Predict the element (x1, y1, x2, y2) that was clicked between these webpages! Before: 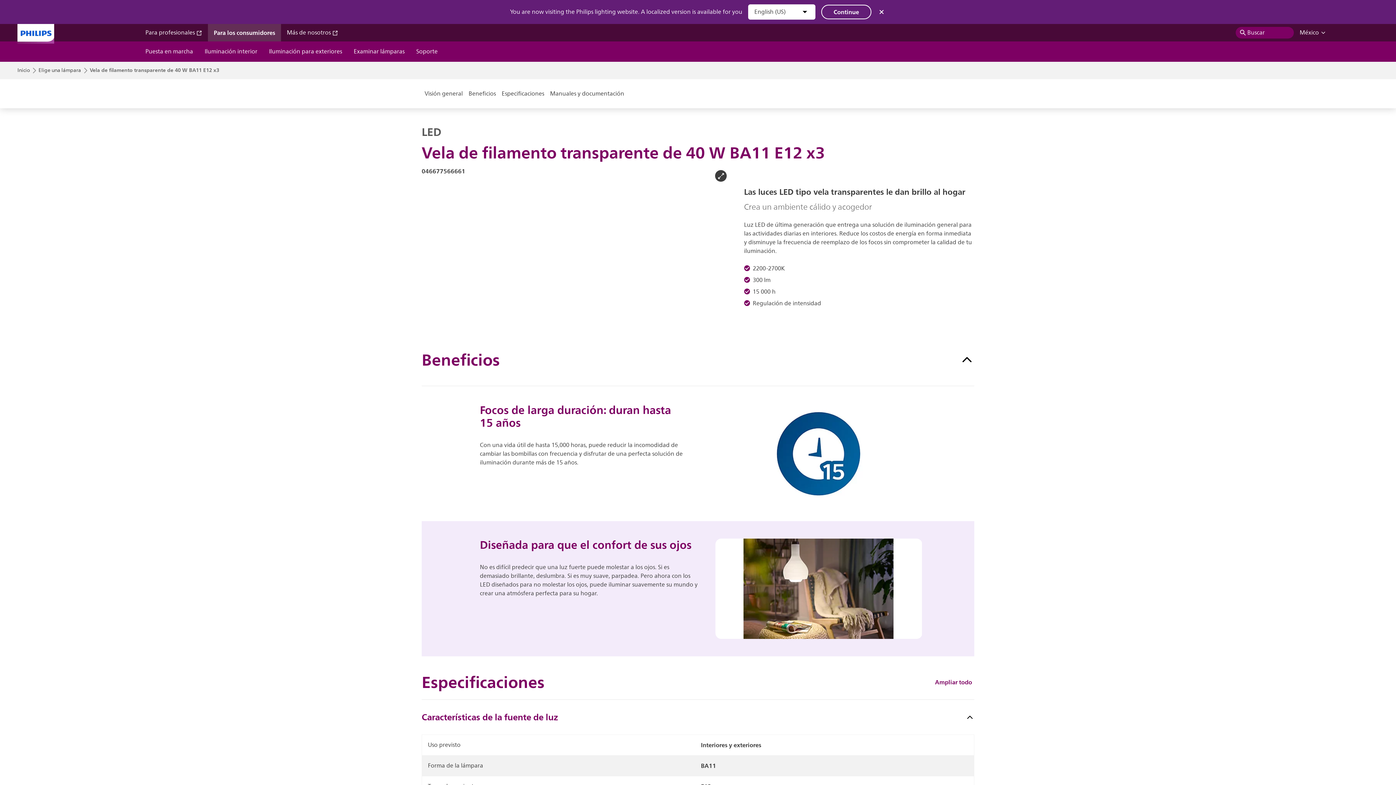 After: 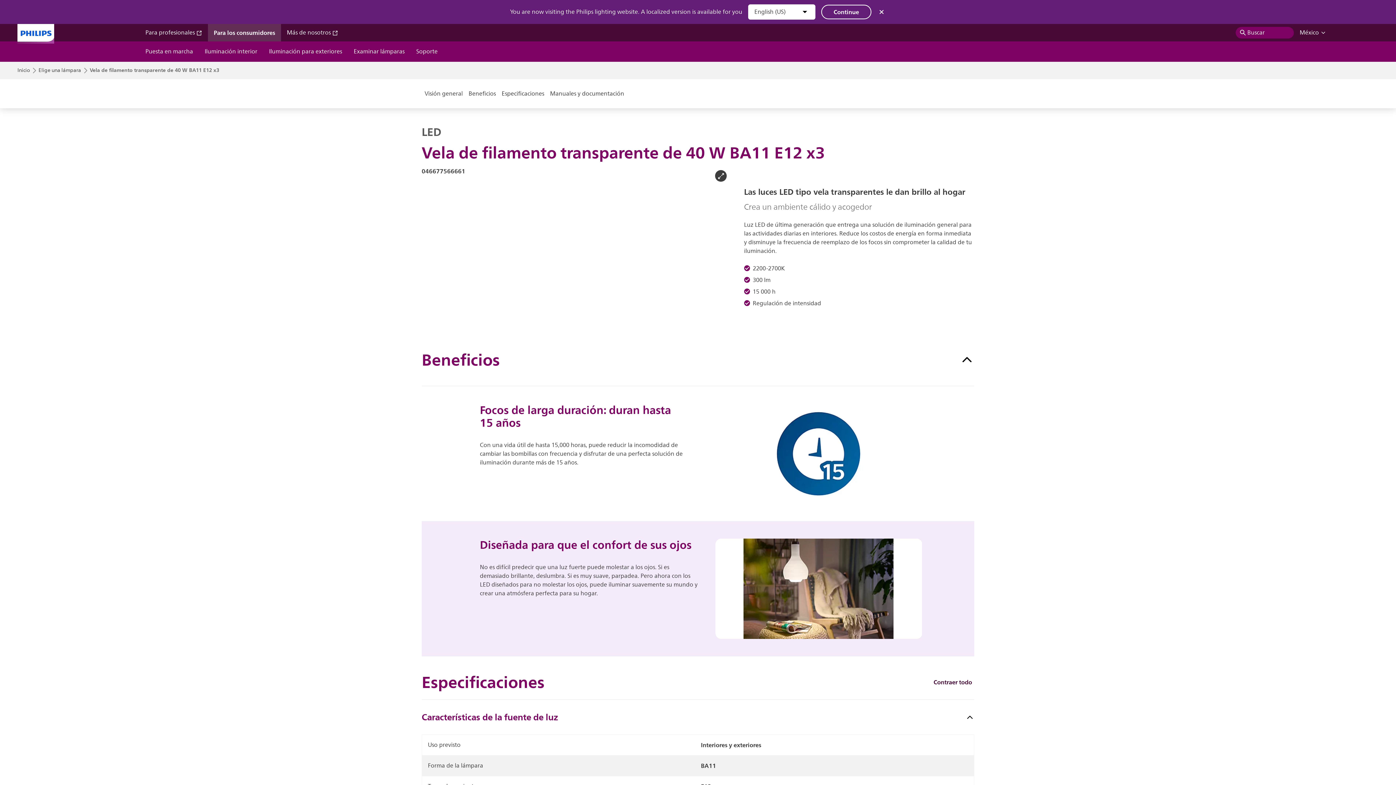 Action: bbox: (933, 677, 974, 687) label: Ampliar todo